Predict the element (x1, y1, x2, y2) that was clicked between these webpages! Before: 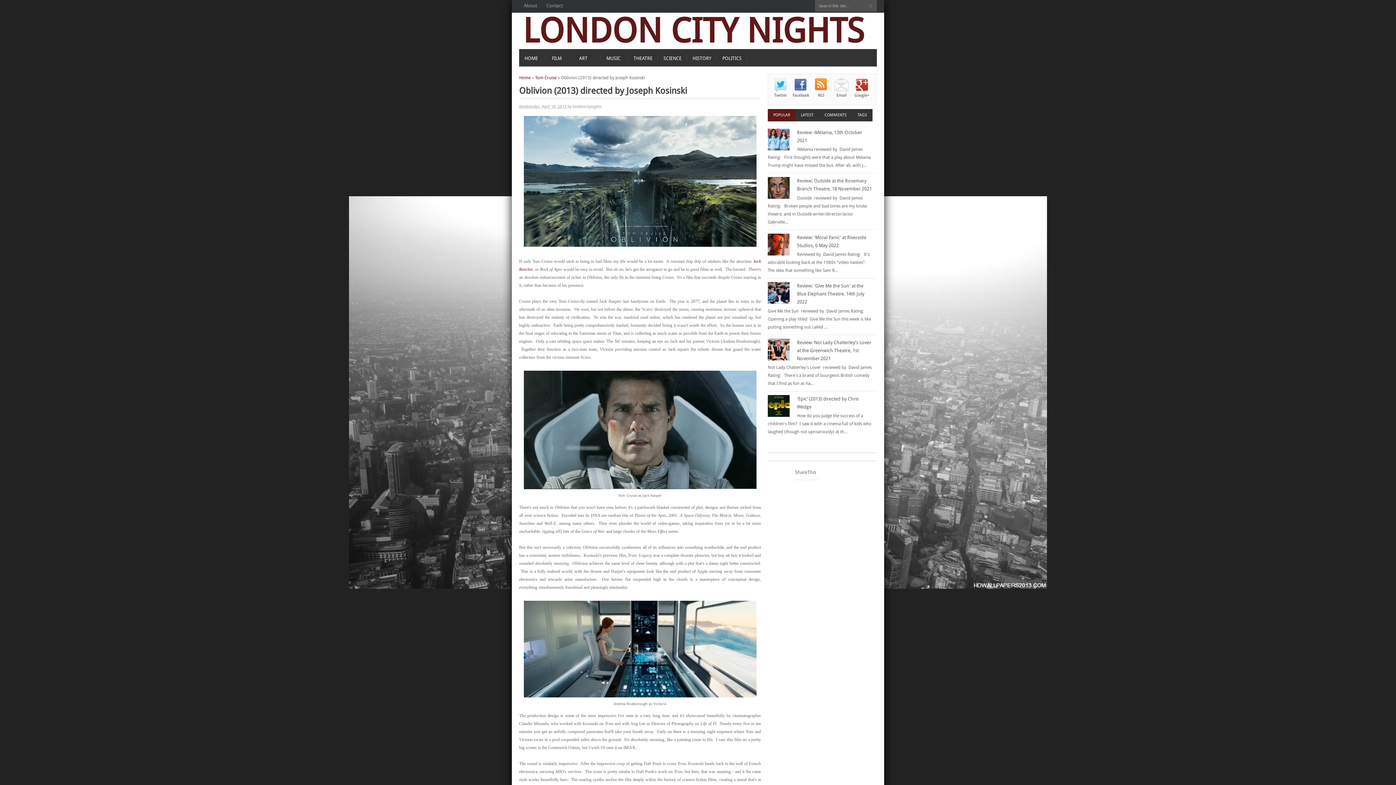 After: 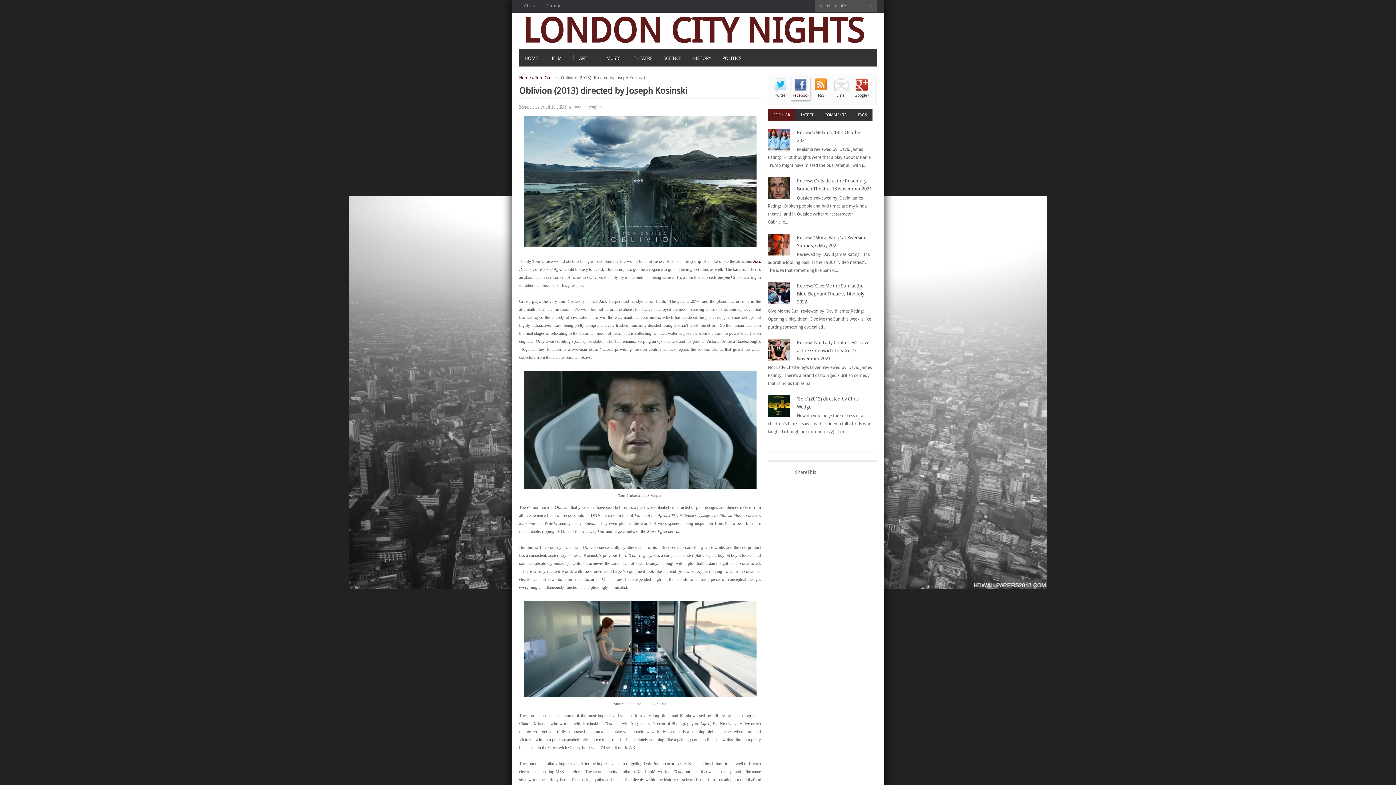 Action: label: Facebook bbox: (791, 77, 810, 100)